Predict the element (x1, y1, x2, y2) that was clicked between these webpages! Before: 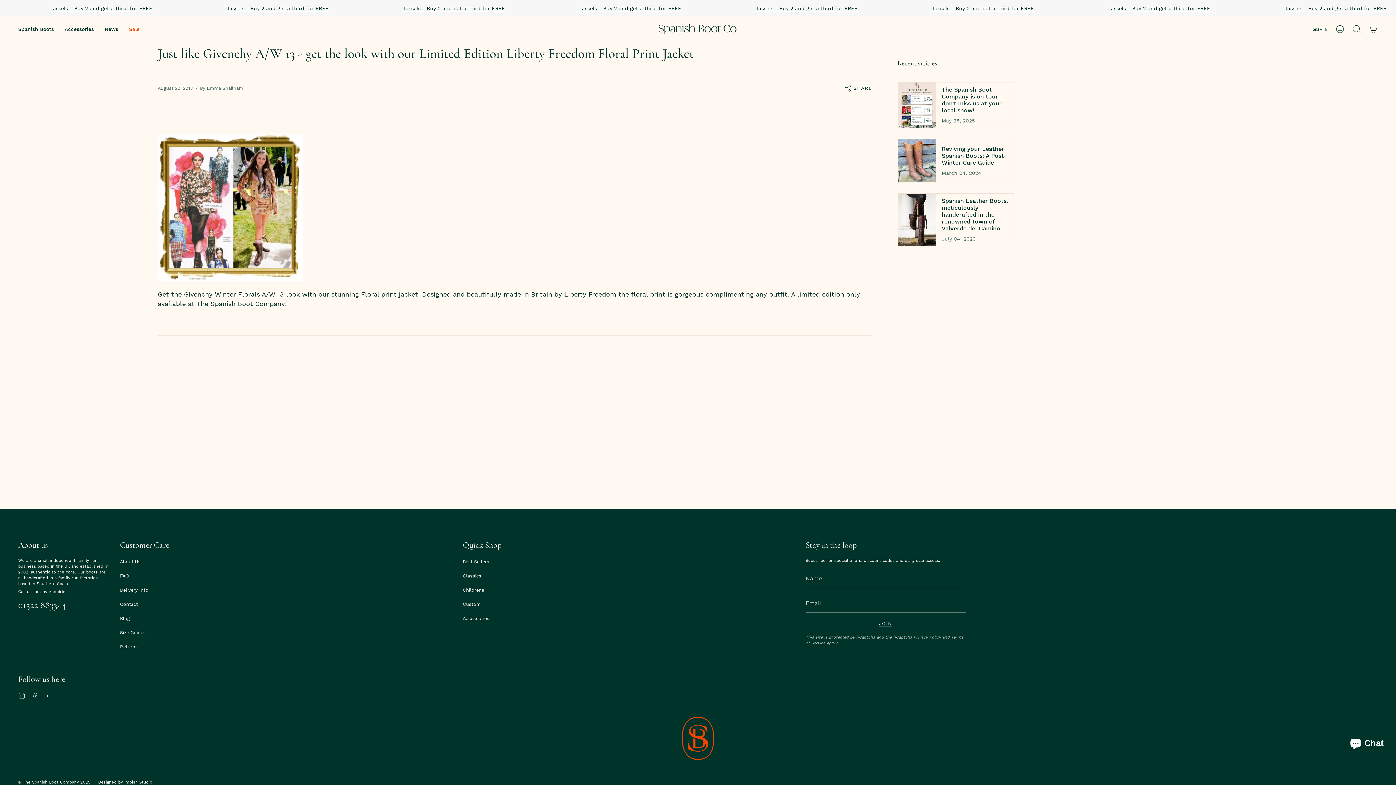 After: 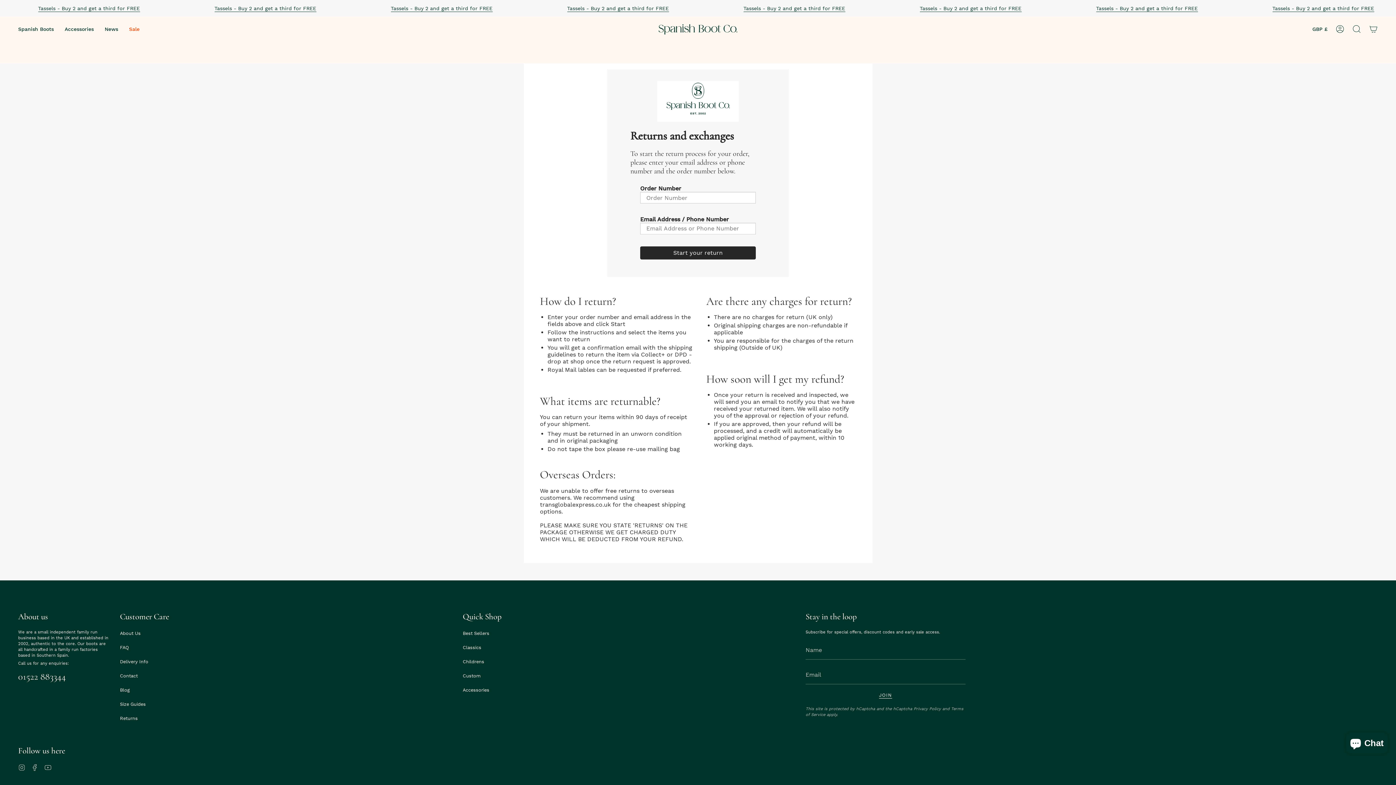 Action: label: Returns bbox: (120, 644, 137, 649)